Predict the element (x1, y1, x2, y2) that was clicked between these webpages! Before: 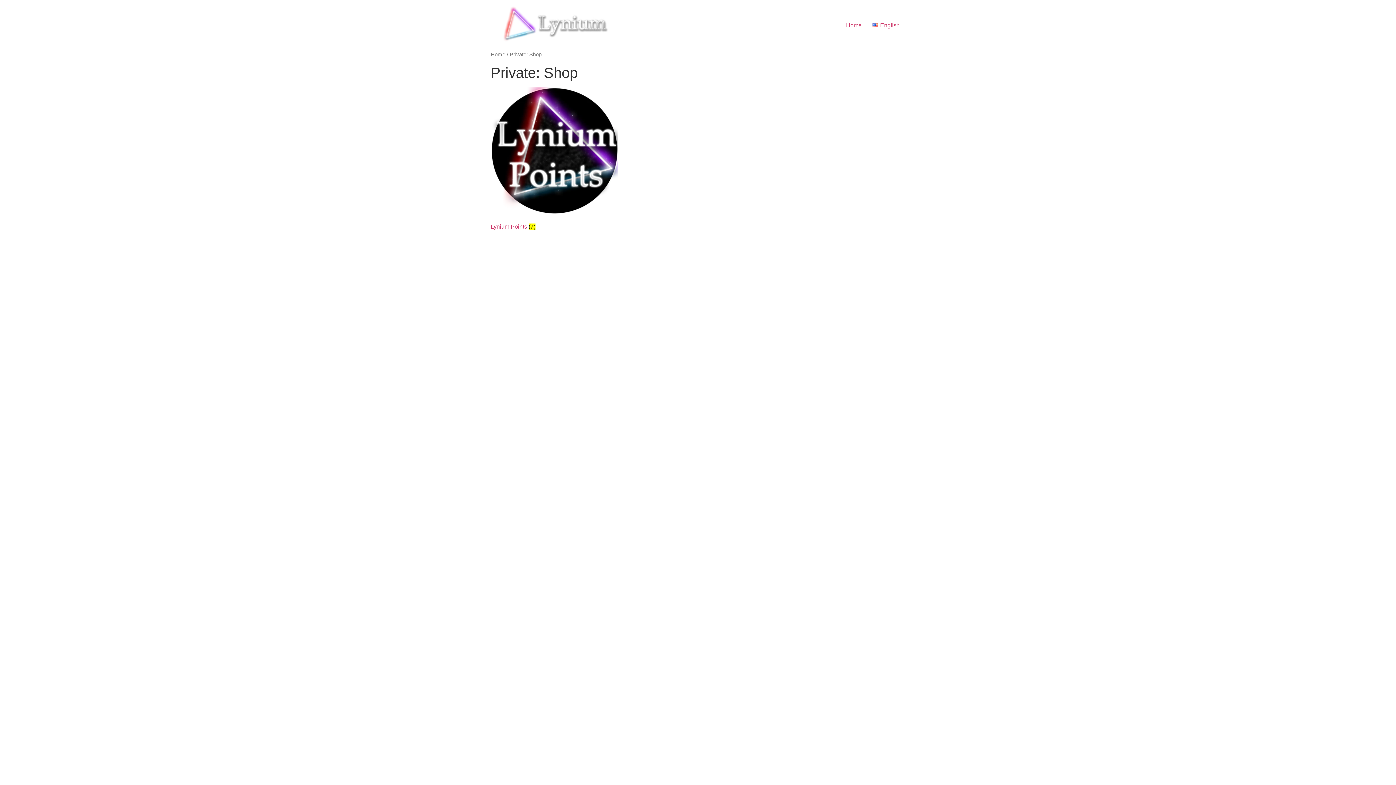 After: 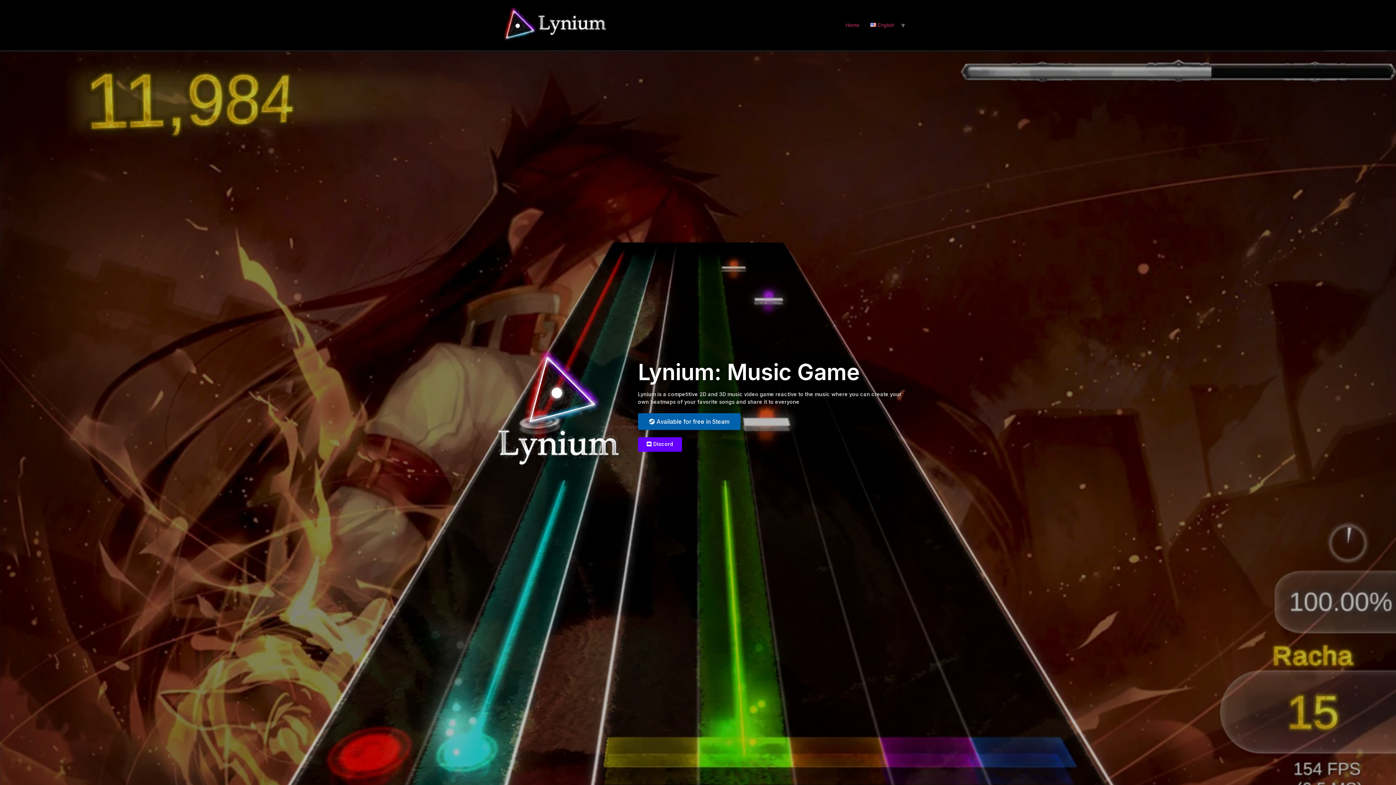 Action: bbox: (840, 18, 867, 32) label: Home